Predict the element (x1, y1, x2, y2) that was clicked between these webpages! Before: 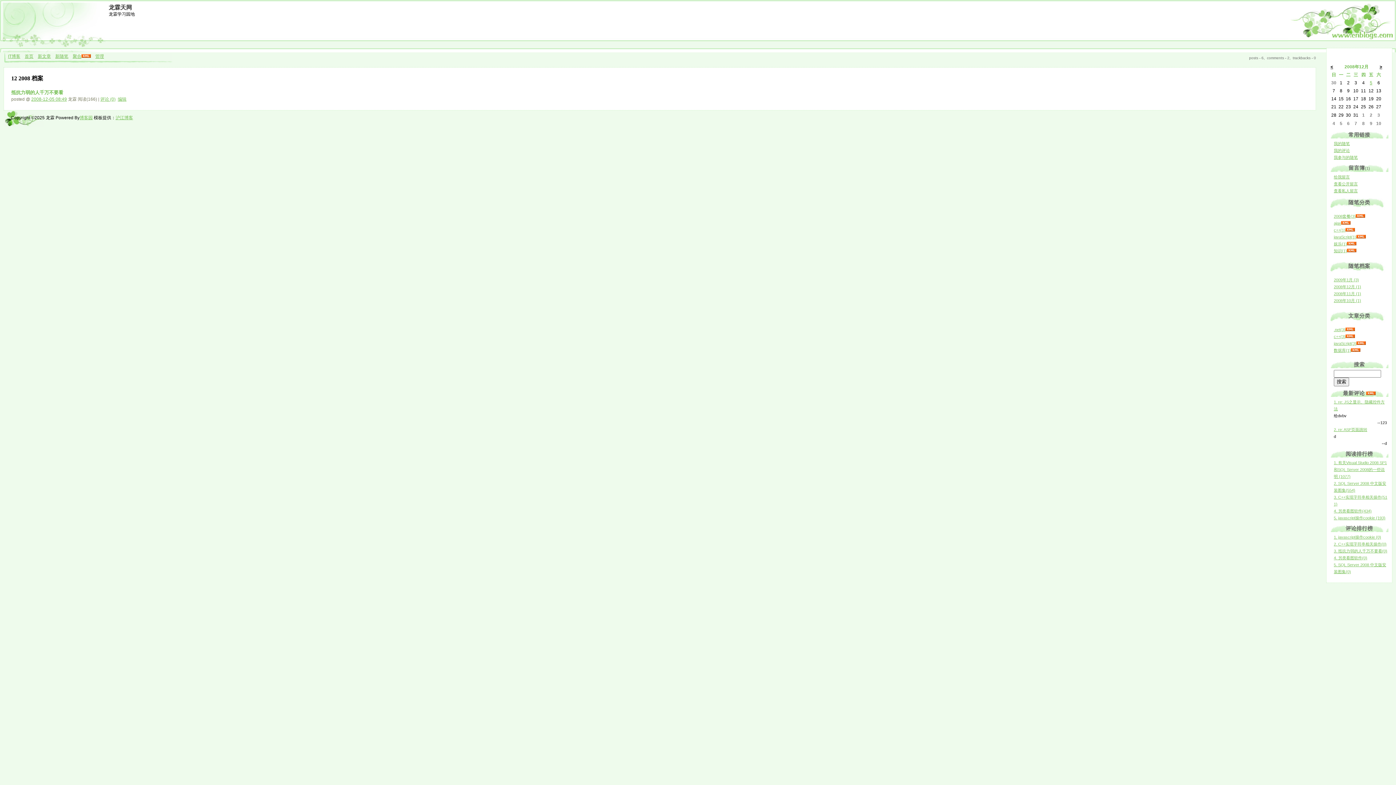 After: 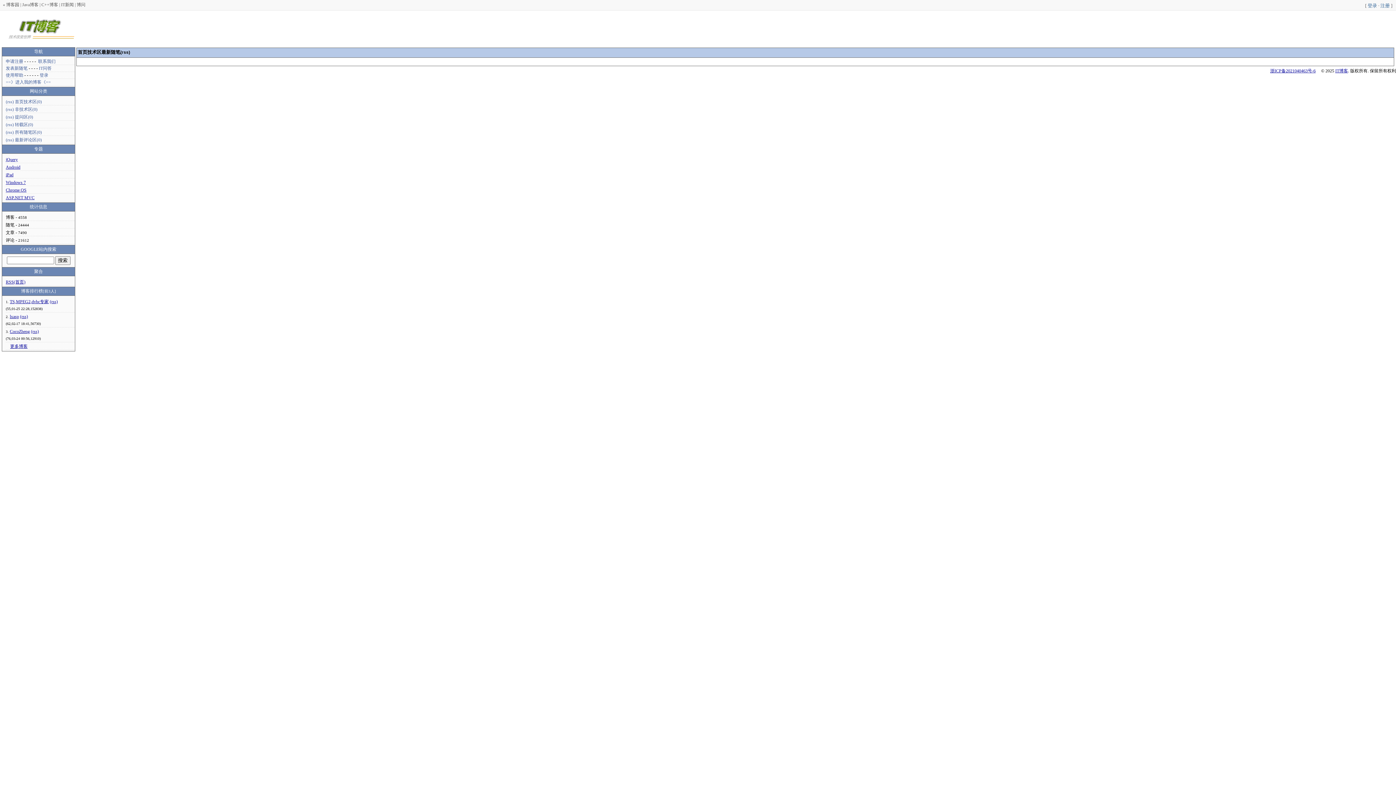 Action: label: IT博客 bbox: (8, 53, 20, 58)